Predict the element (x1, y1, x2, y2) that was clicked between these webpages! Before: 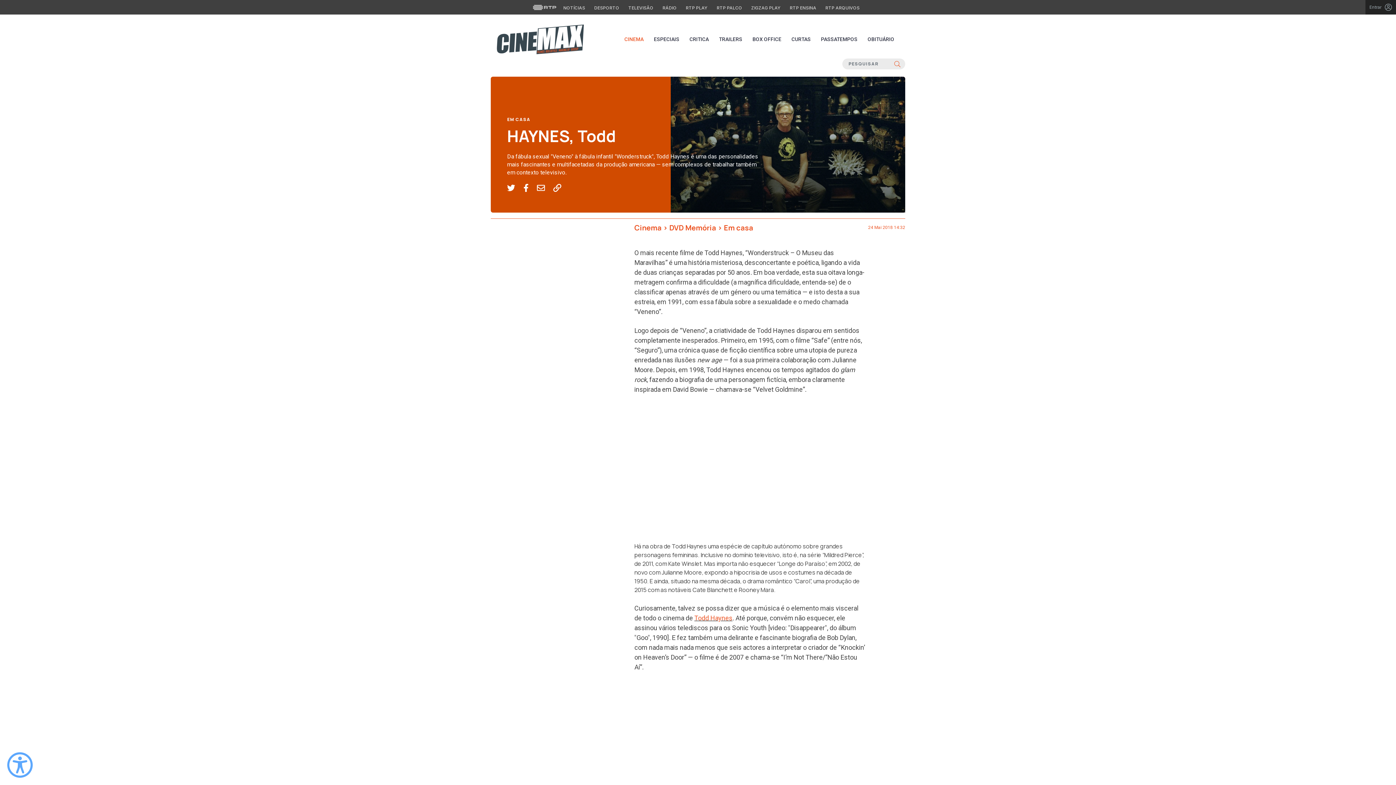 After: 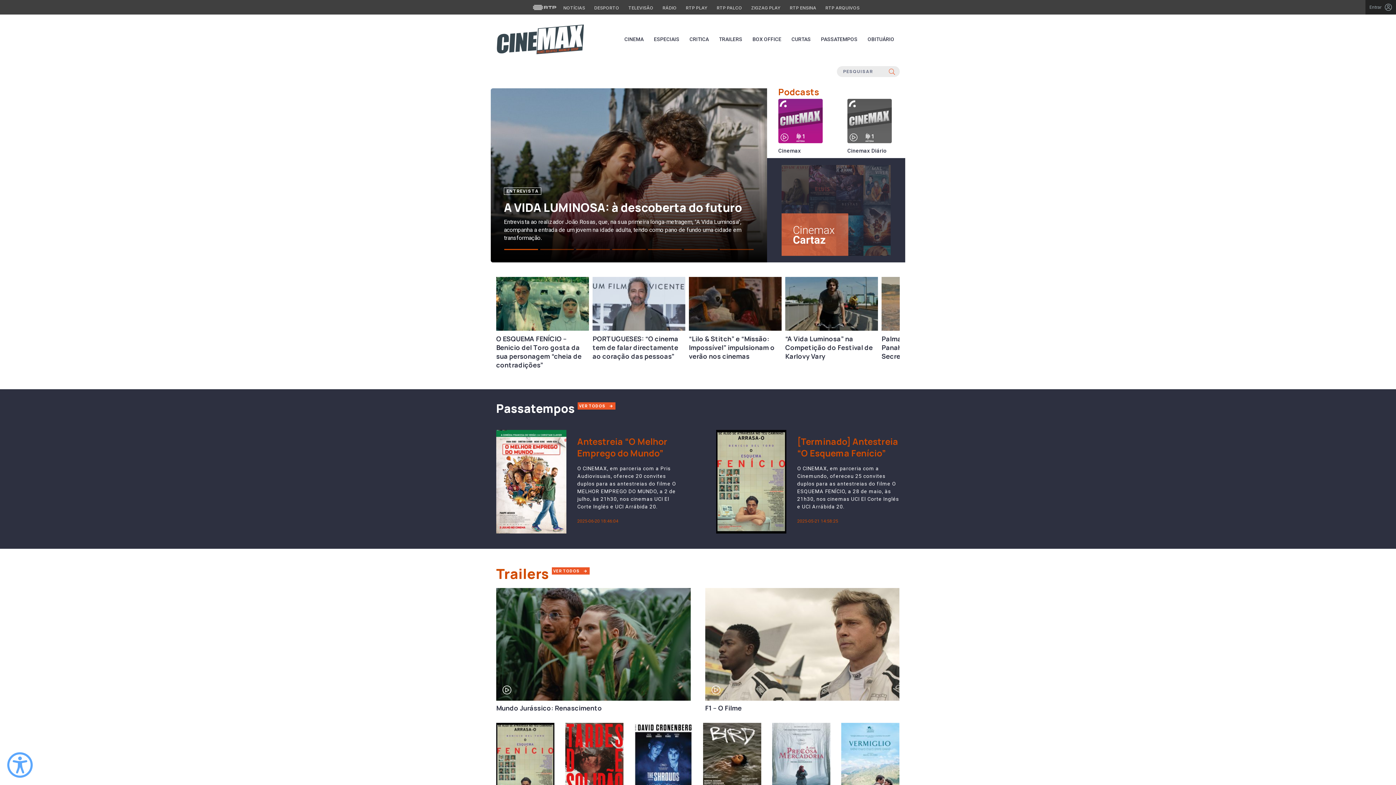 Action: bbox: (496, 20, 584, 58) label: Página inicial